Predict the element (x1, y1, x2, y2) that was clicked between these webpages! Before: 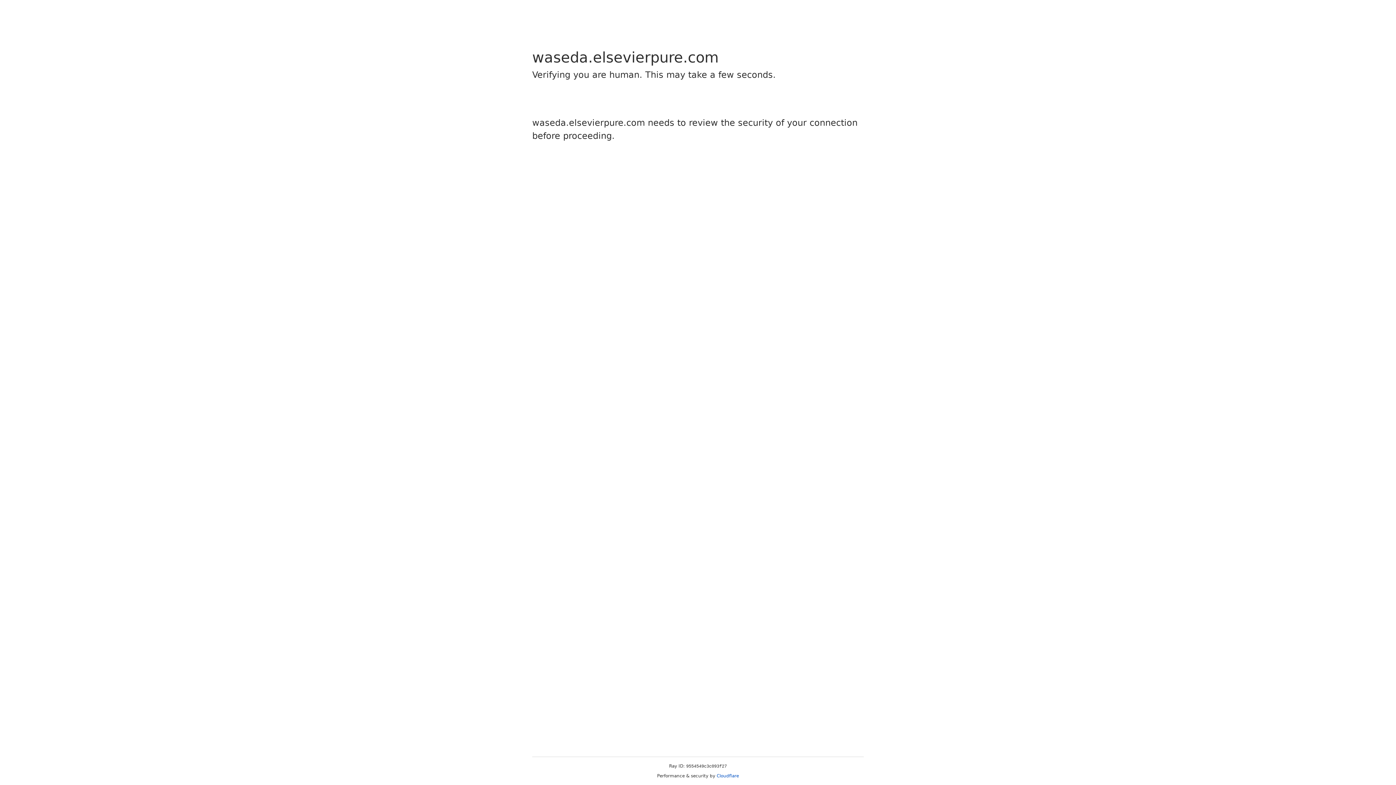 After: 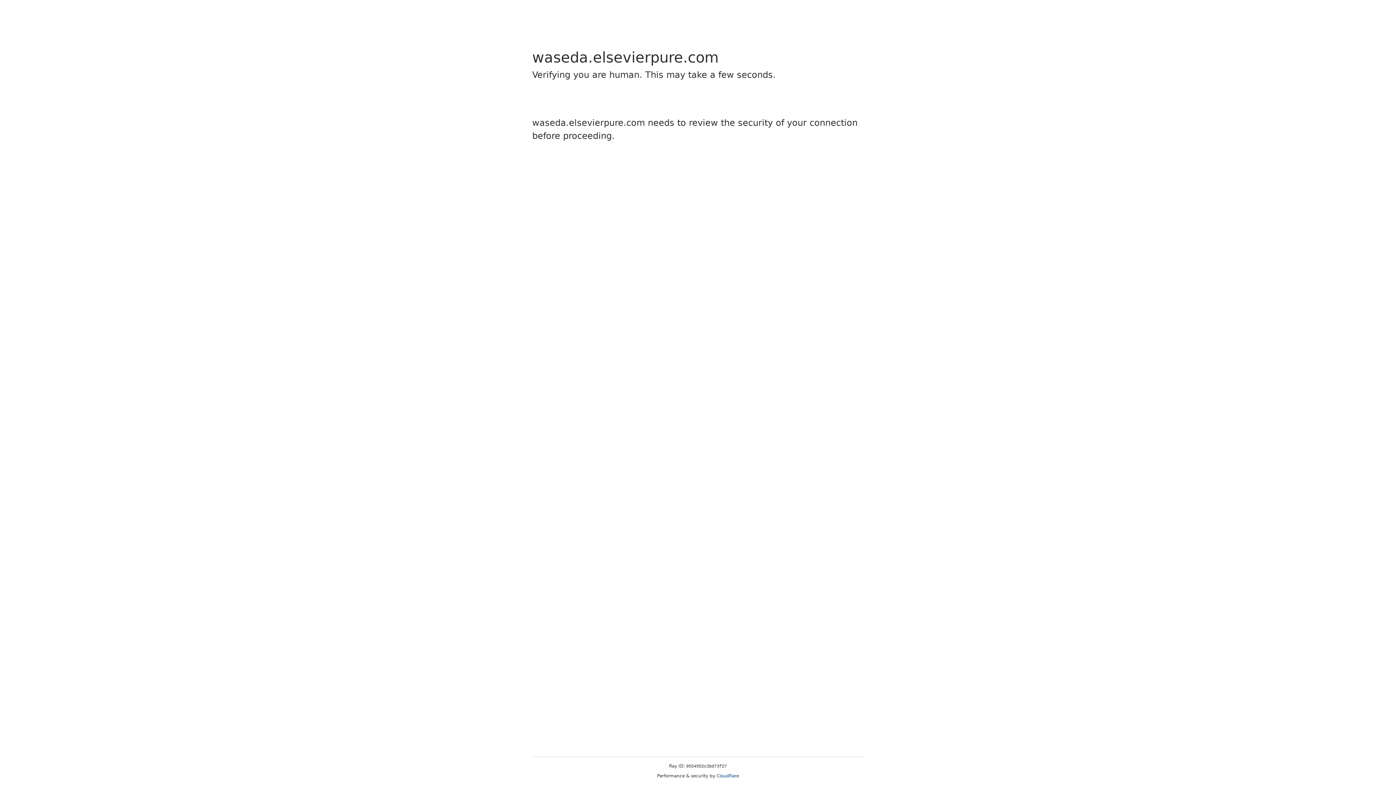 Action: label: Cloudflare bbox: (716, 773, 739, 778)